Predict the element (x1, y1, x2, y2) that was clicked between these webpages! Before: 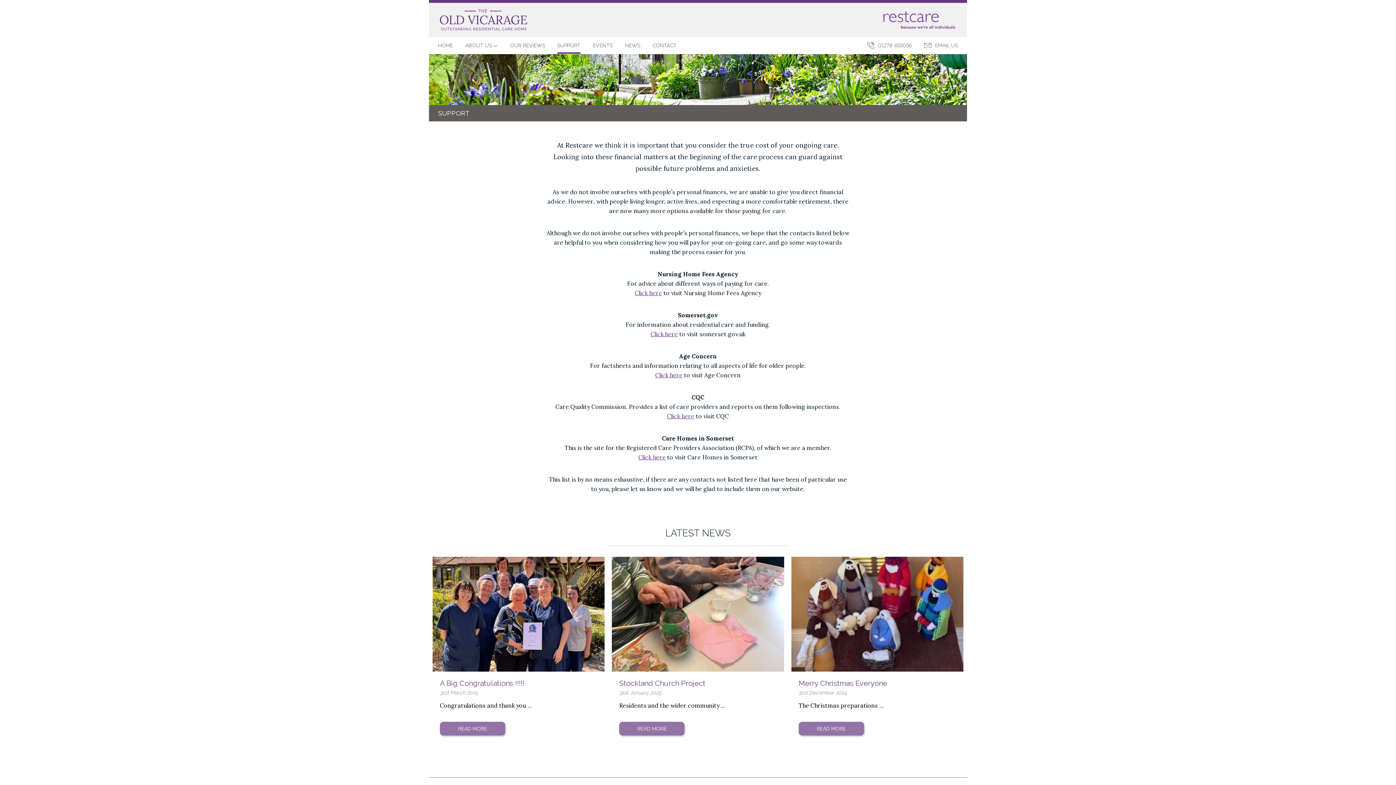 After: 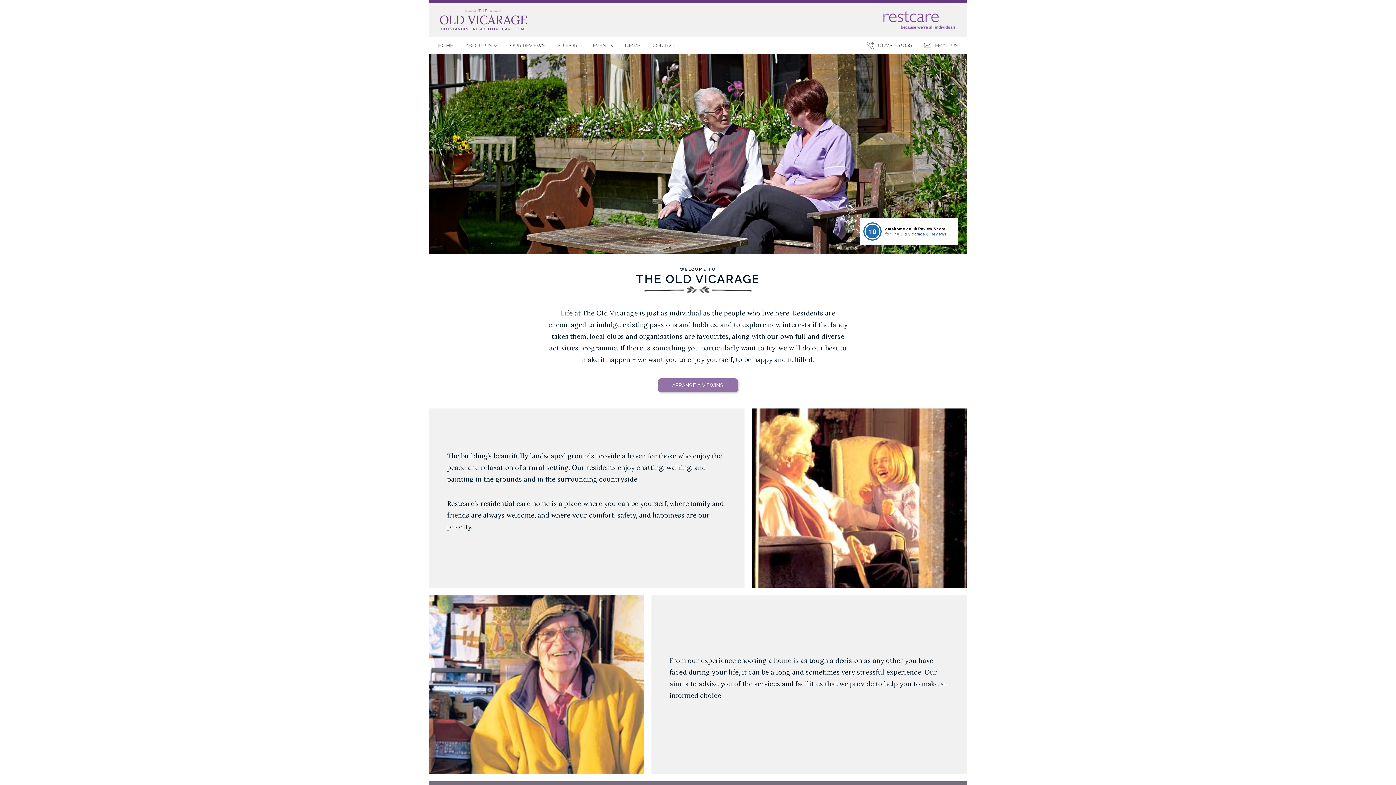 Action: bbox: (438, 37, 453, 53) label: HOME